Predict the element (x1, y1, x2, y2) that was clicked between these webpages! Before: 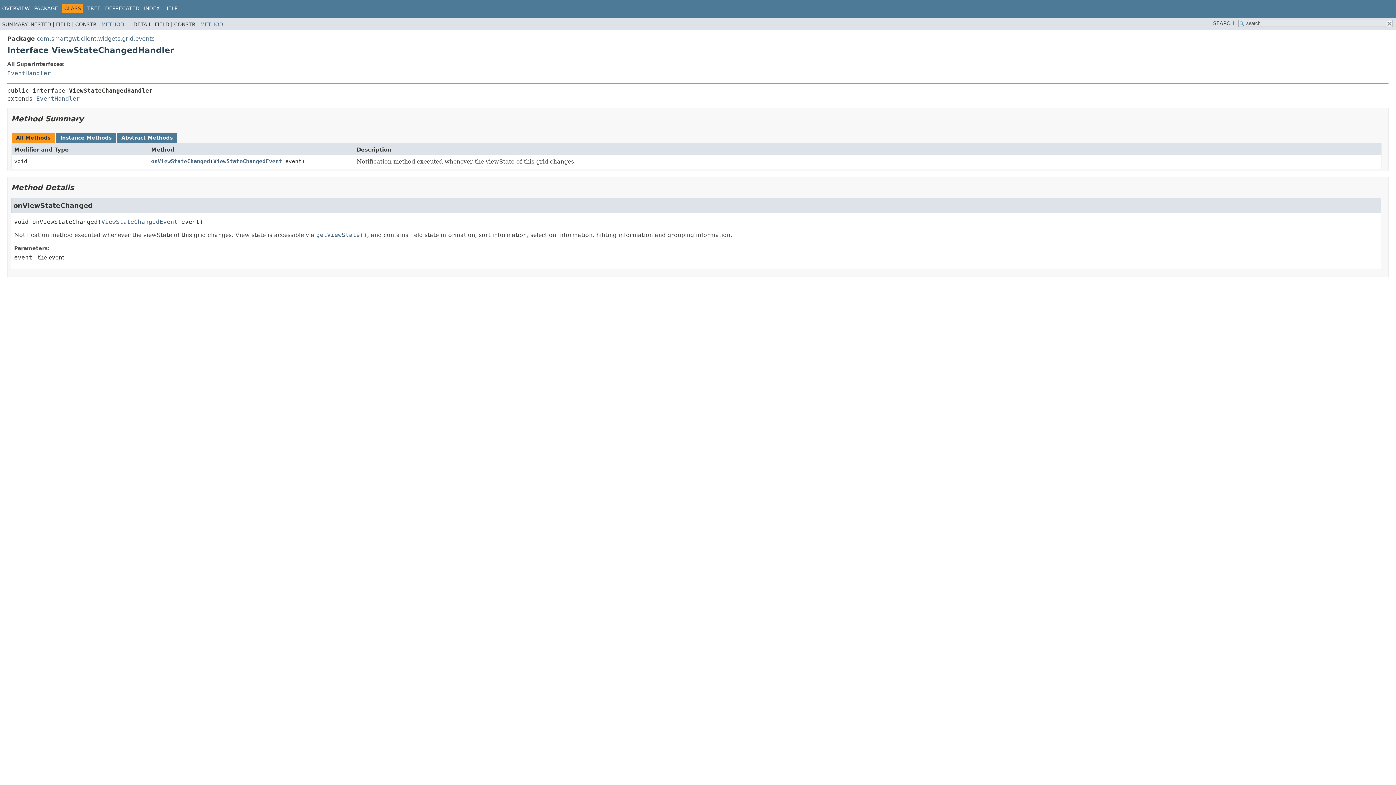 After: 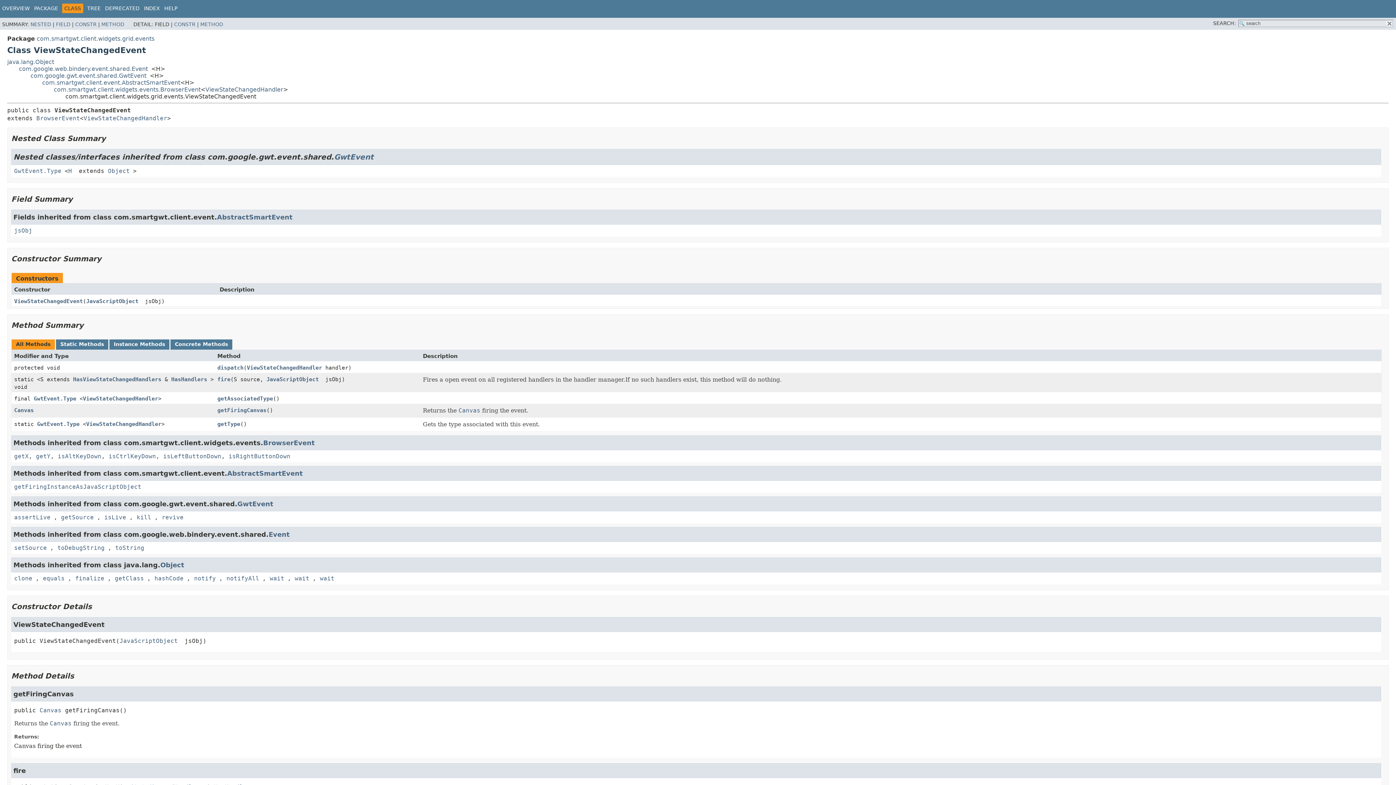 Action: label: ViewStateChangedEvent bbox: (213, 158, 282, 164)